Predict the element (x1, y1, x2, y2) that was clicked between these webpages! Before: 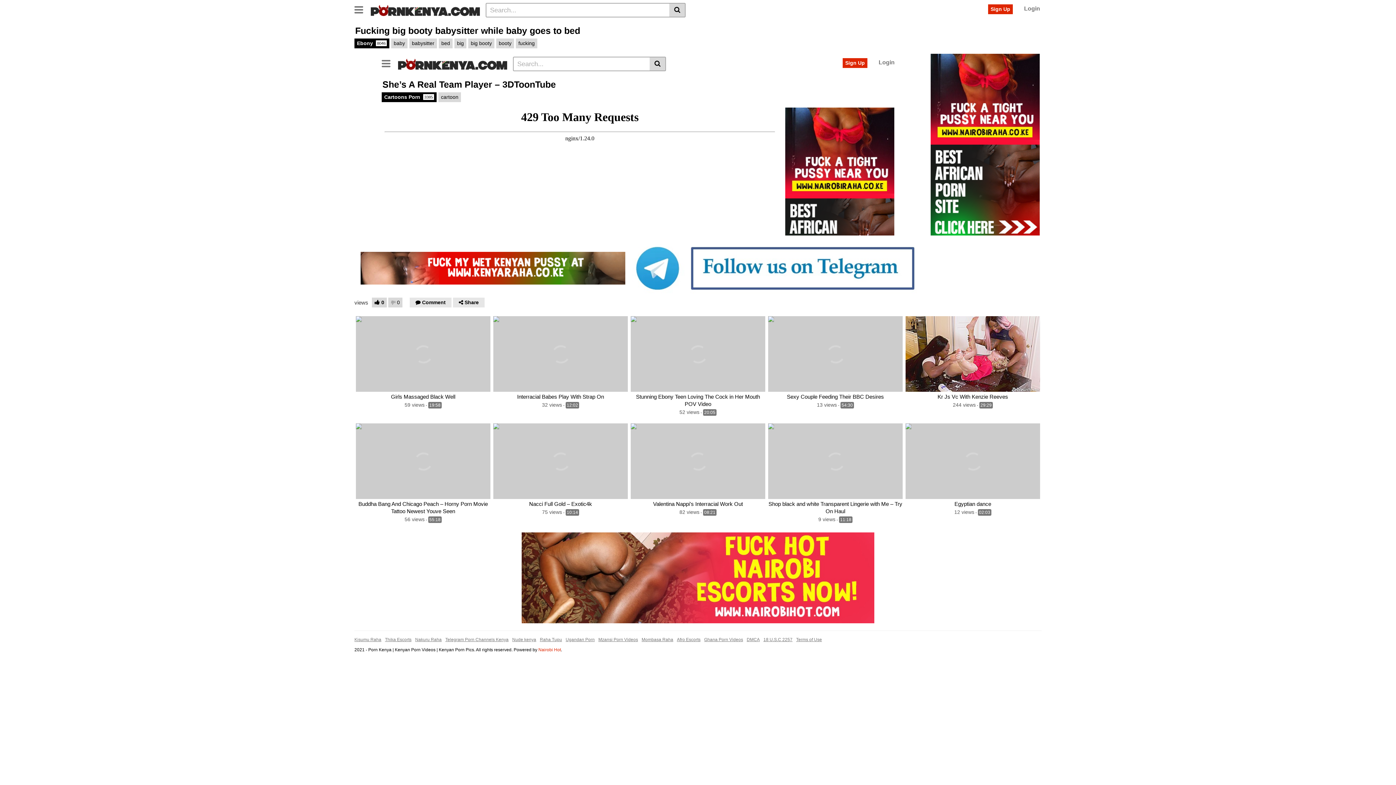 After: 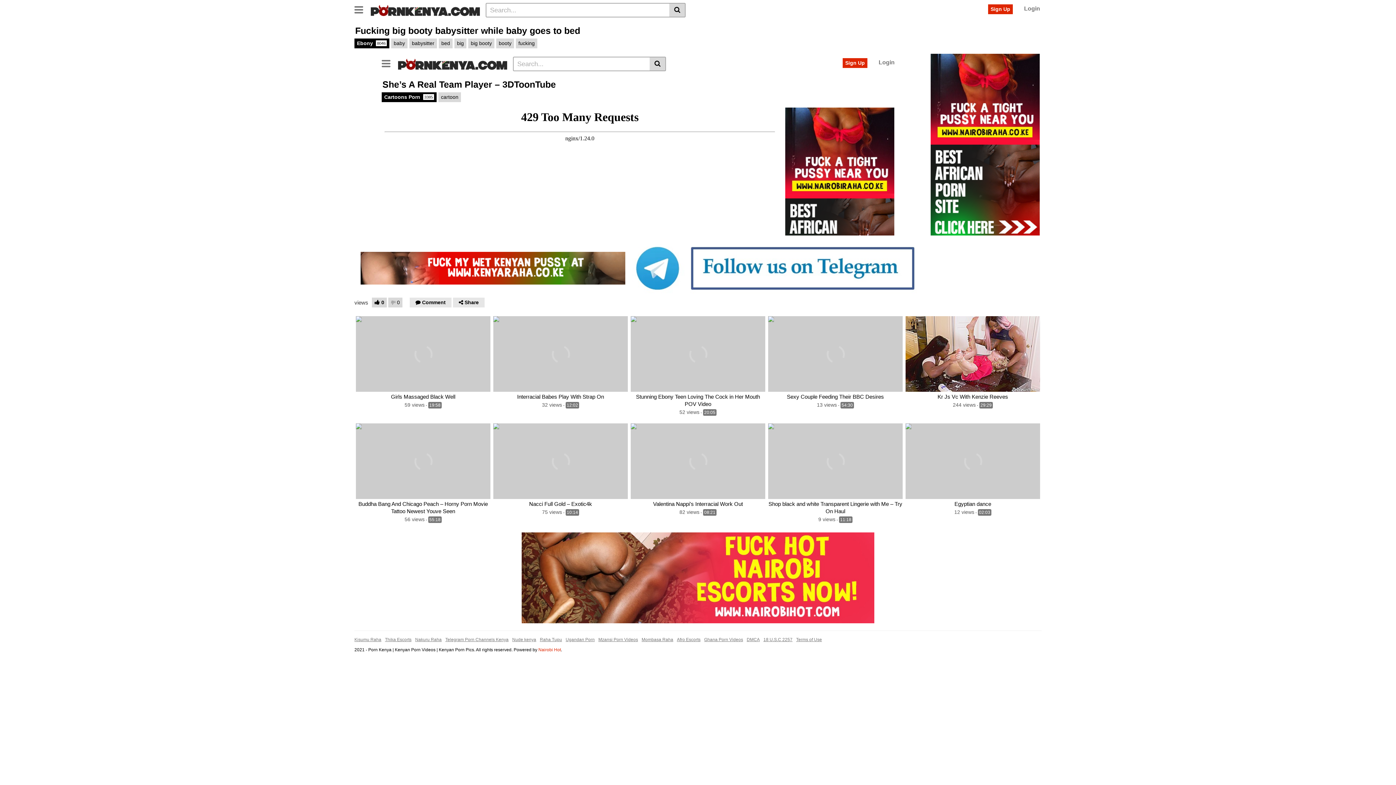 Action: bbox: (521, 575, 874, 580)